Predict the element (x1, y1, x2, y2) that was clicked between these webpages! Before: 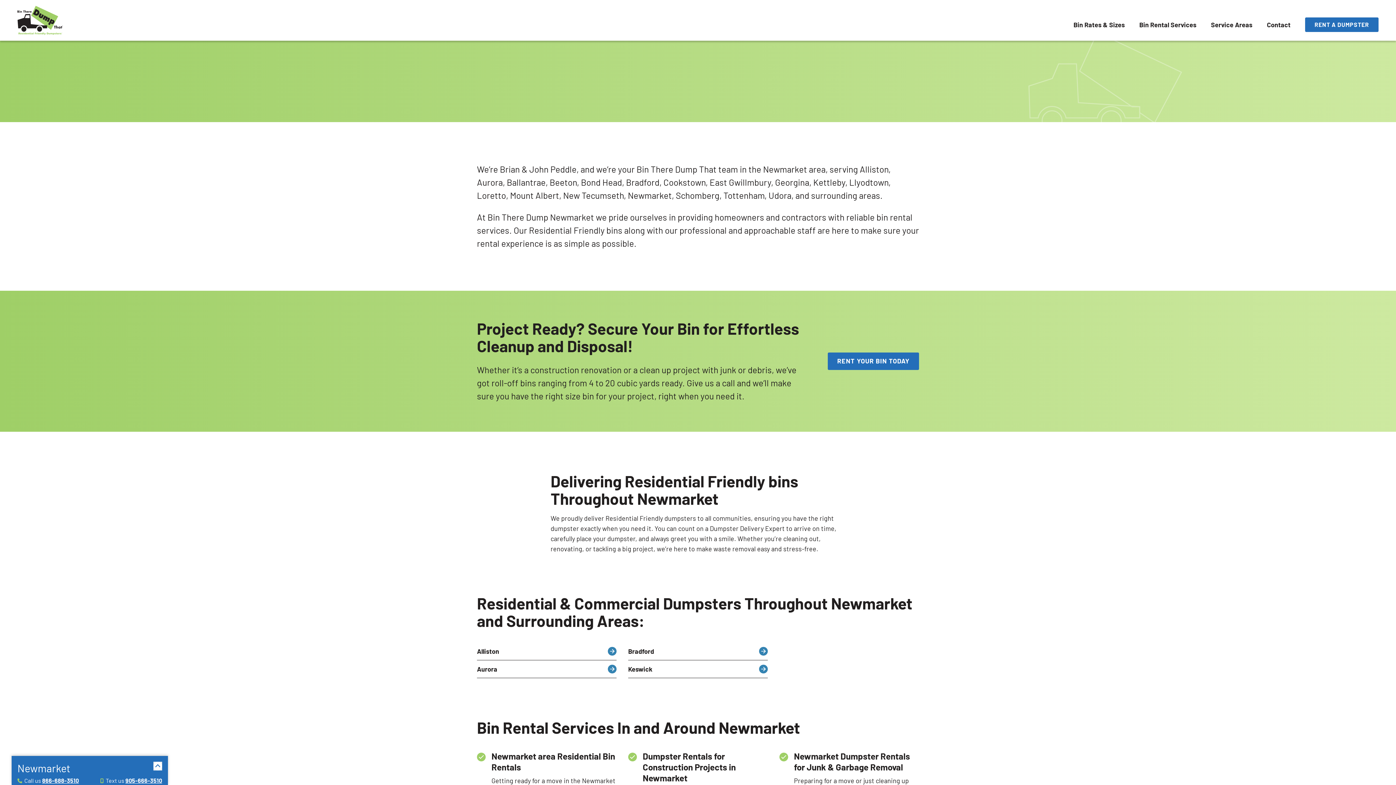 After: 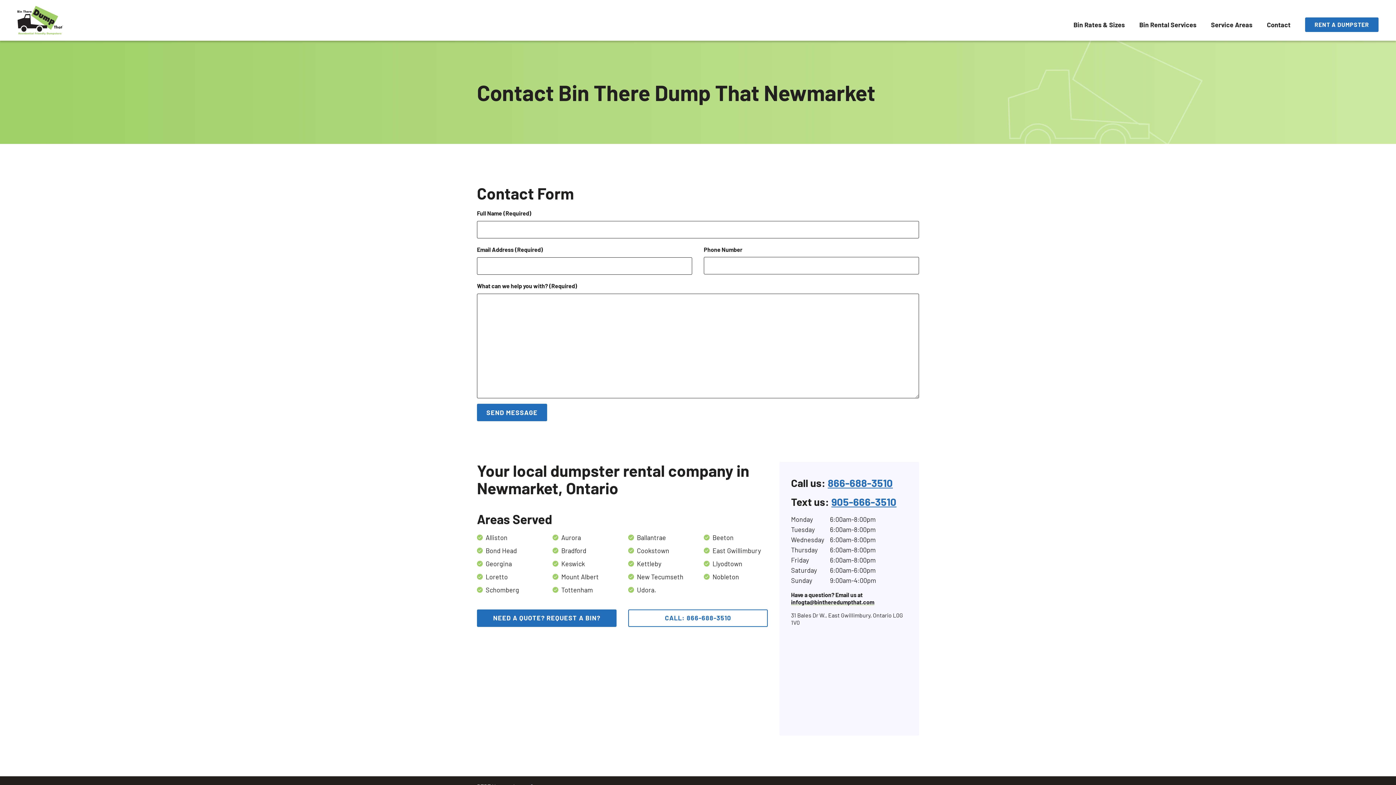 Action: bbox: (1267, 20, 1290, 29) label: Contact